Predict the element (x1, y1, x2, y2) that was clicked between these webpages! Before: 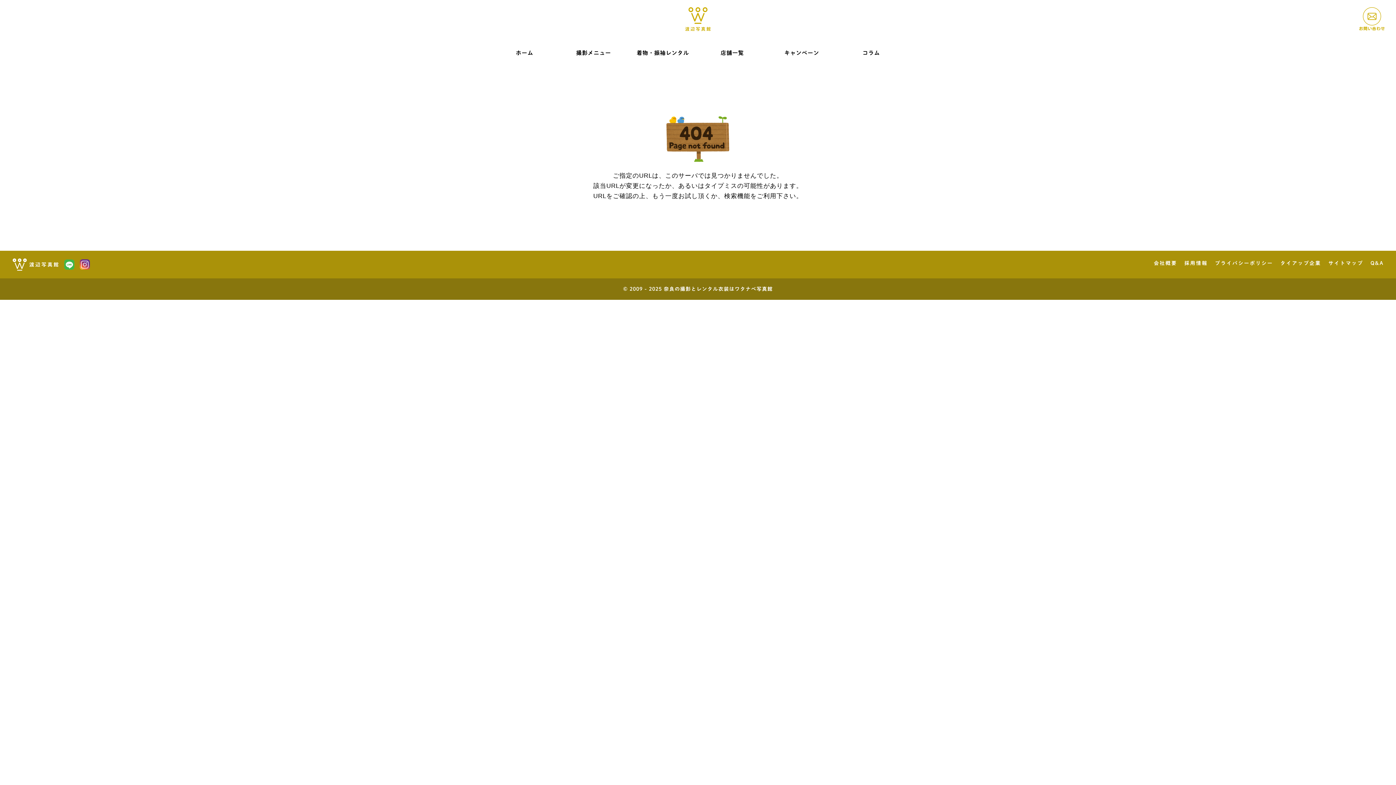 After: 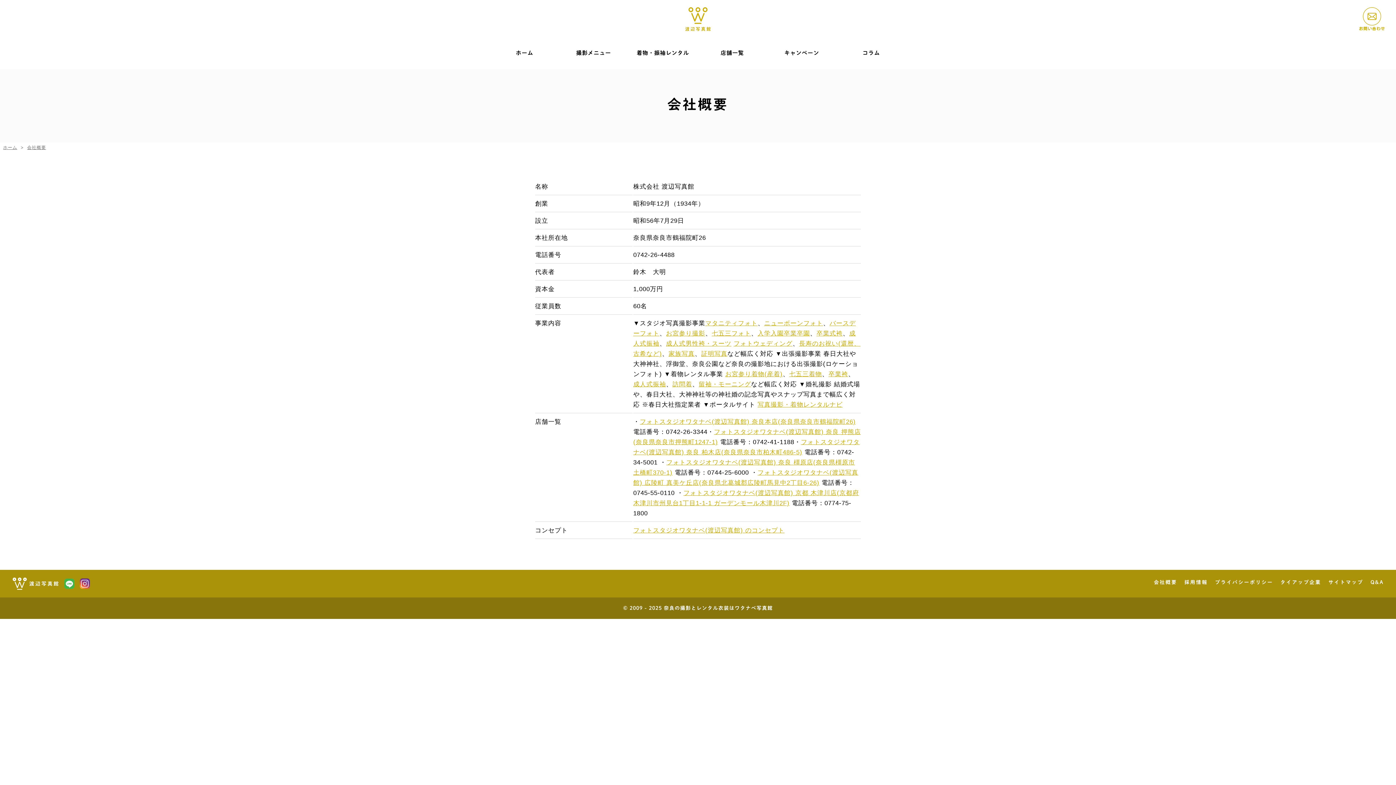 Action: label: 会社概要 bbox: (1154, 260, 1177, 265)